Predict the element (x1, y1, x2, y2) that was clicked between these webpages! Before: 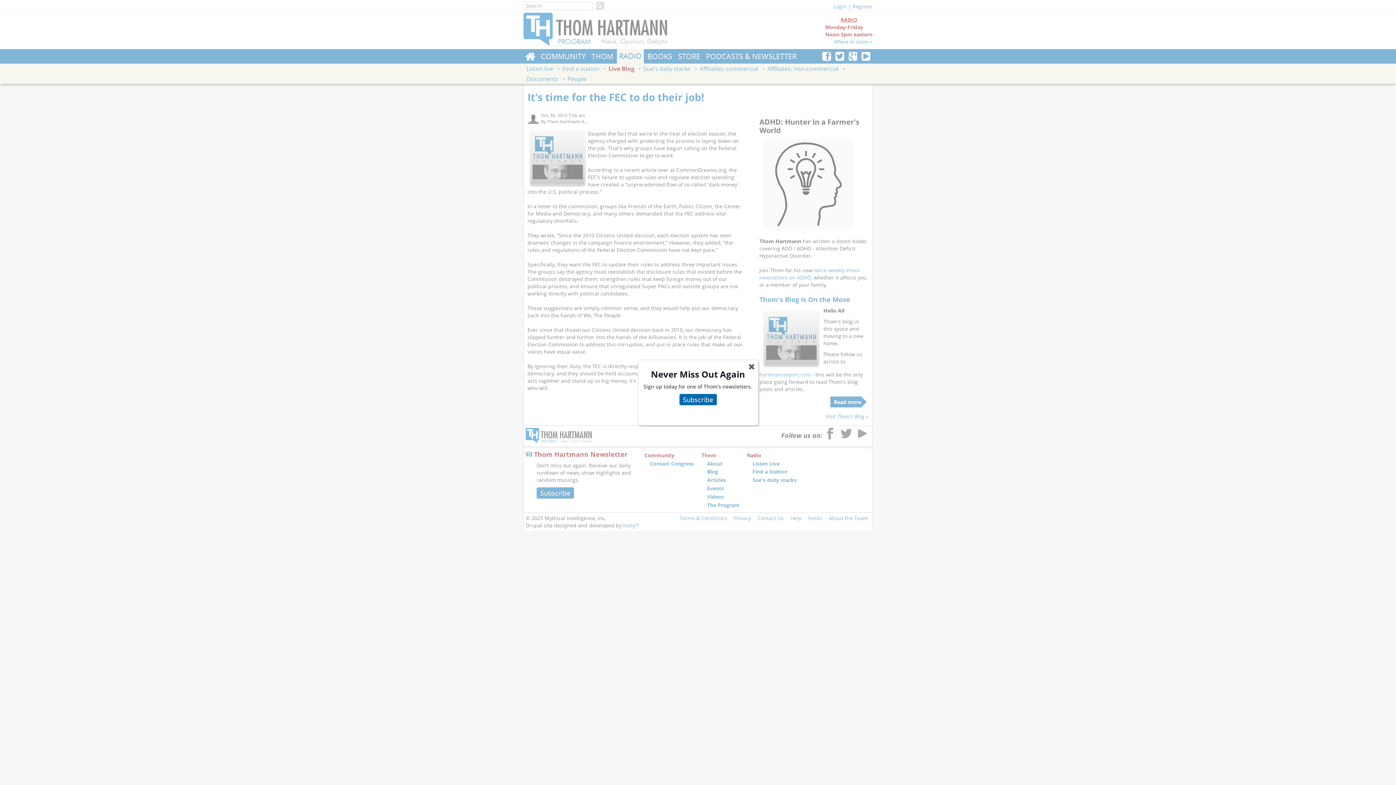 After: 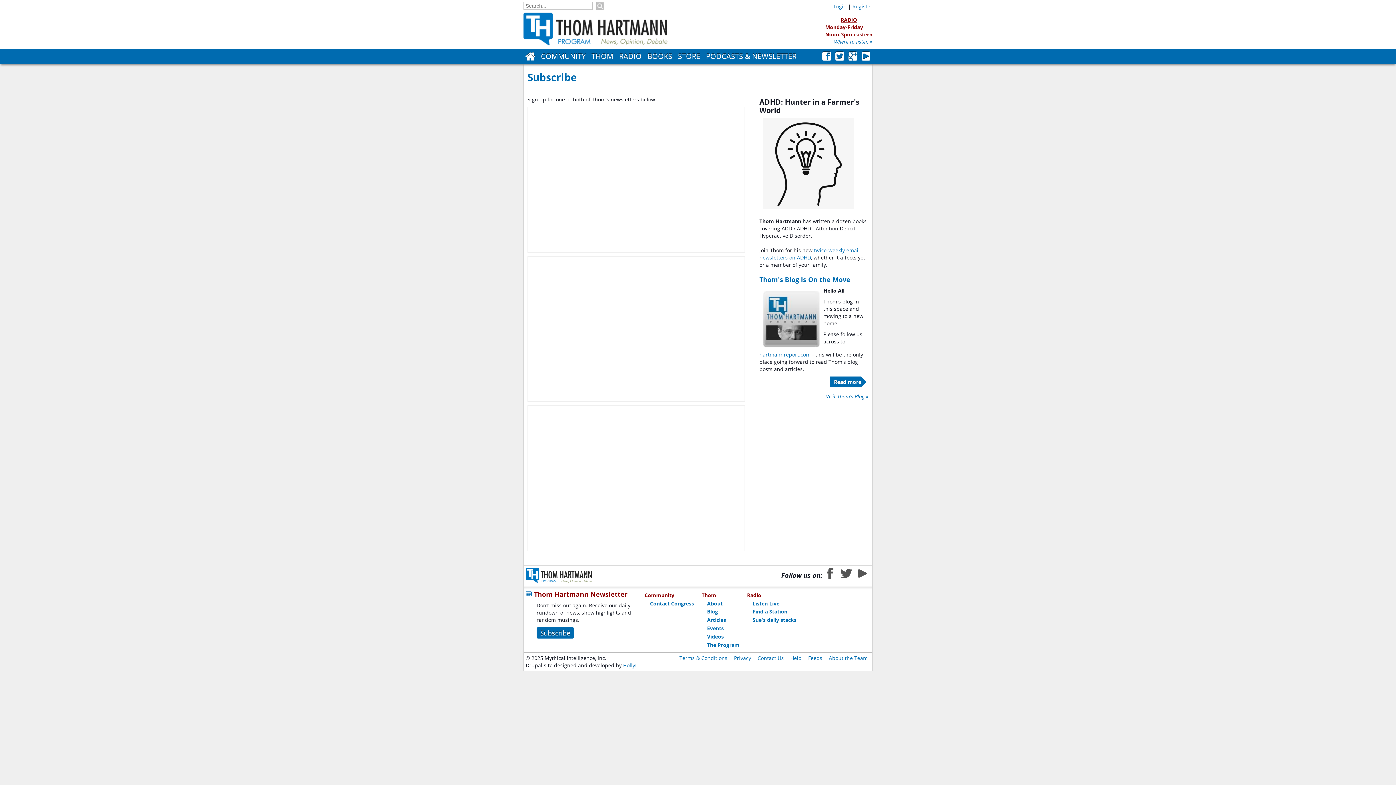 Action: label: Subscribe bbox: (679, 394, 716, 405)